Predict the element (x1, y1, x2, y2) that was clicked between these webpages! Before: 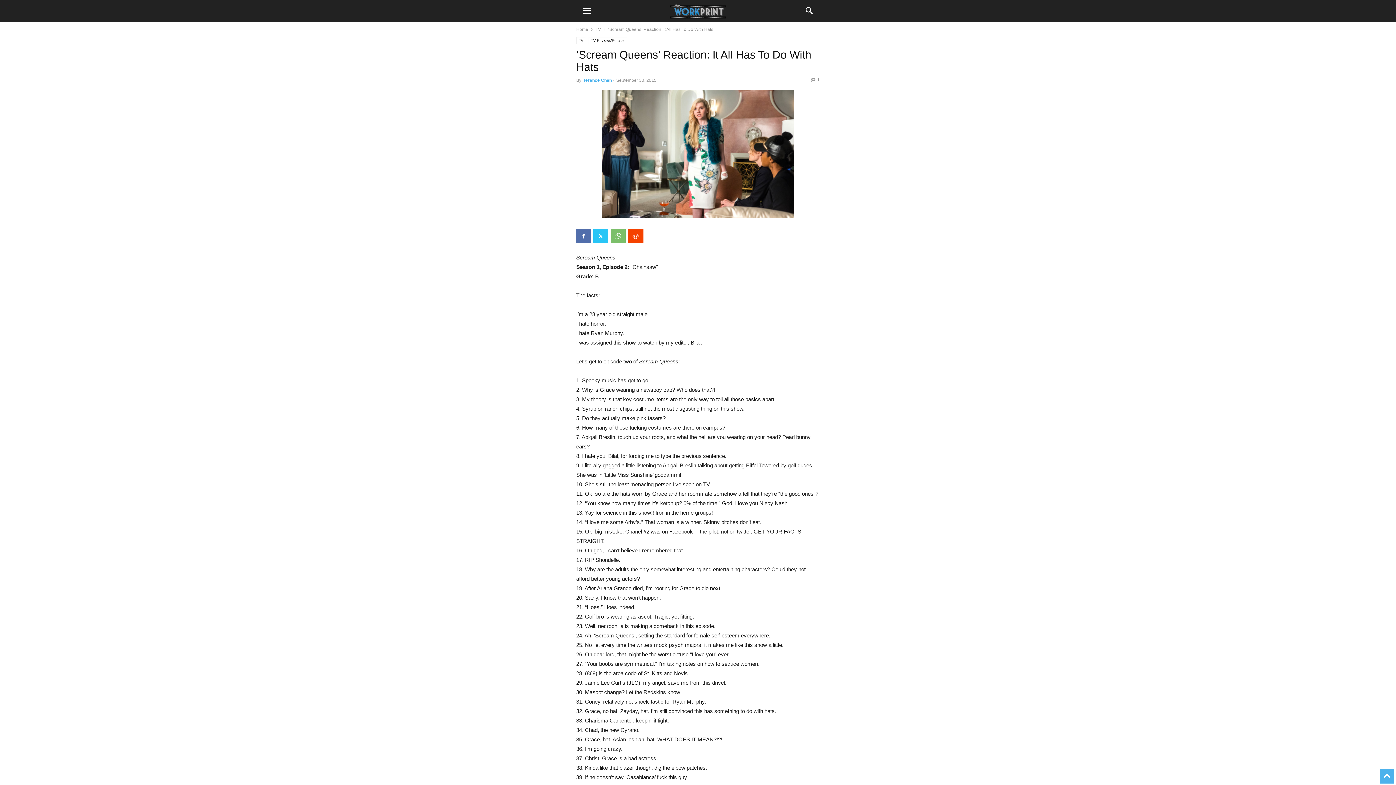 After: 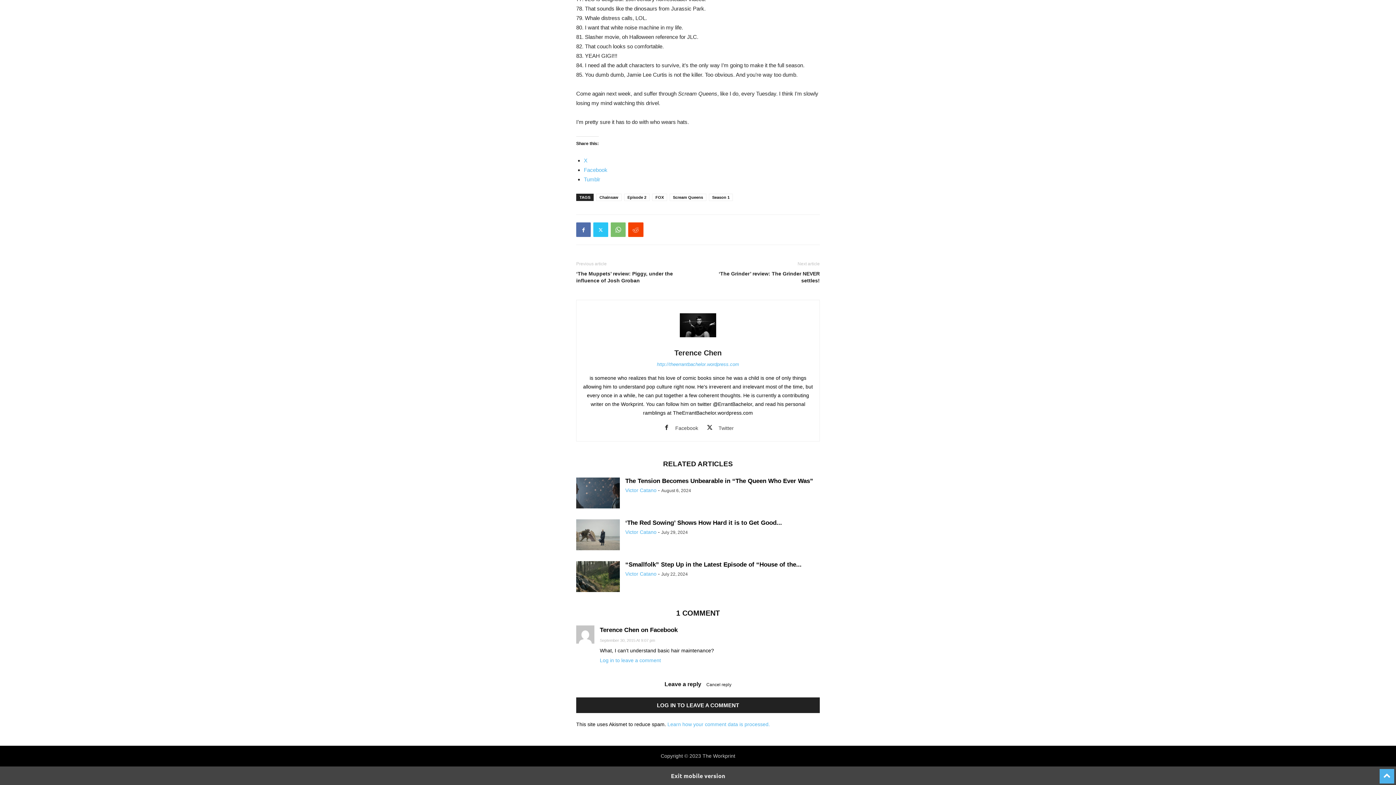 Action: bbox: (811, 77, 820, 82) label: 1